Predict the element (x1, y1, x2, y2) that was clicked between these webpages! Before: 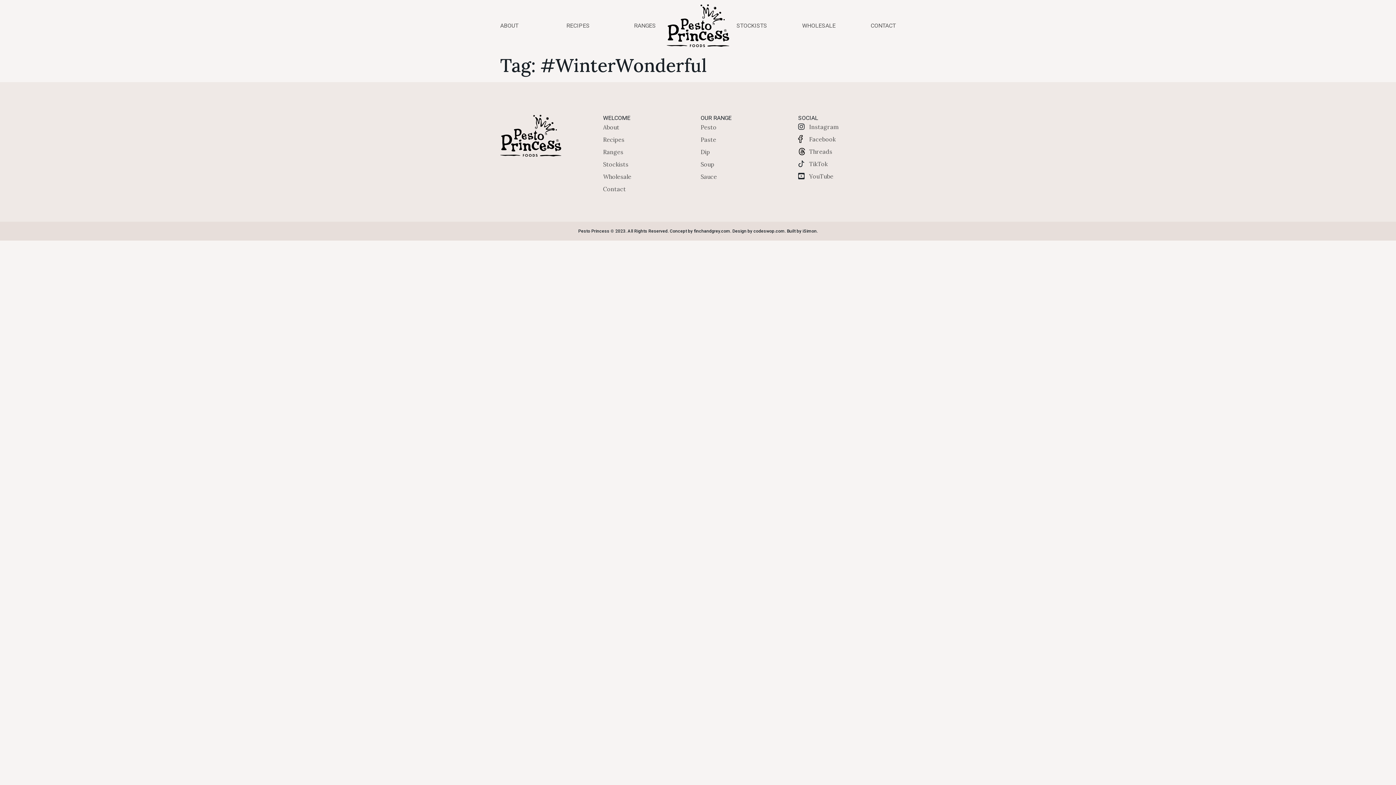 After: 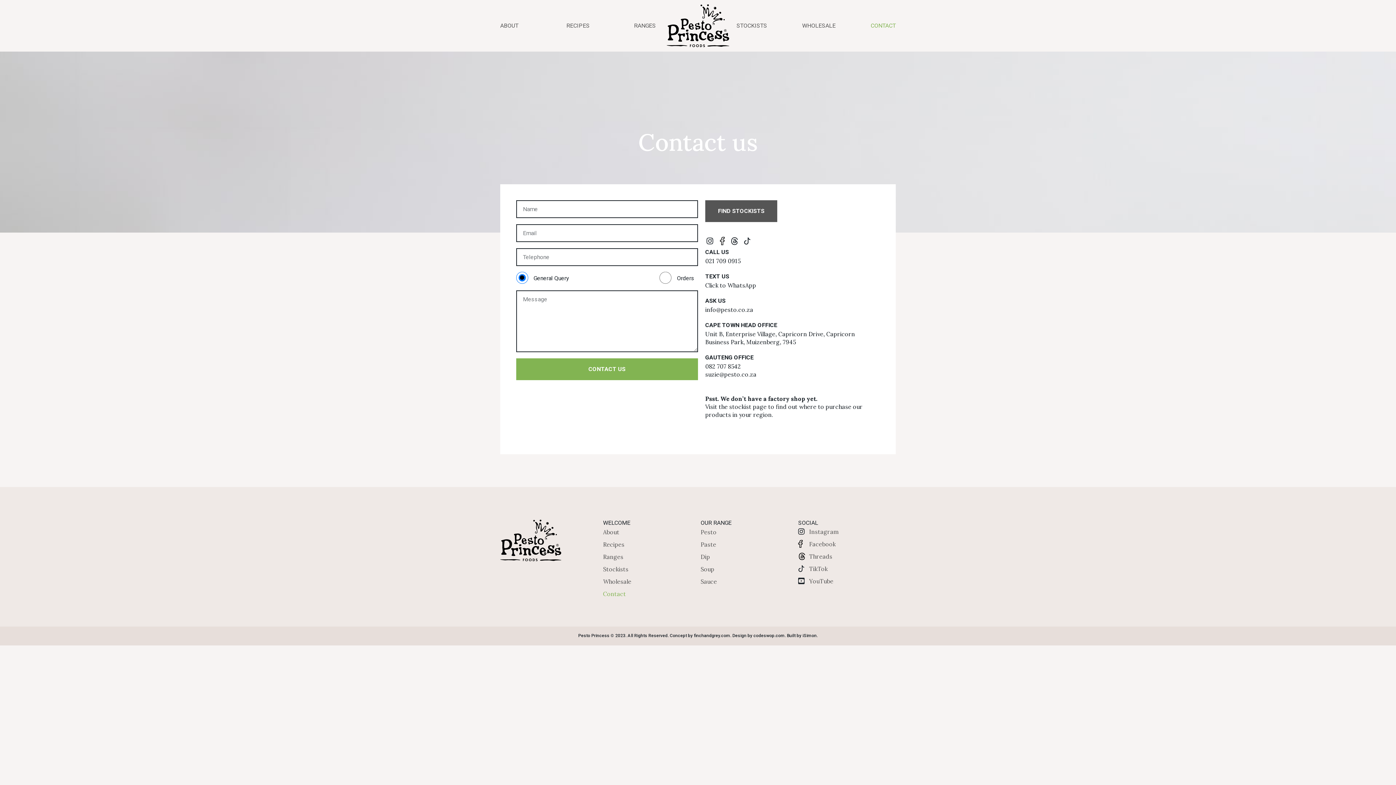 Action: label: Contact bbox: (603, 182, 700, 195)